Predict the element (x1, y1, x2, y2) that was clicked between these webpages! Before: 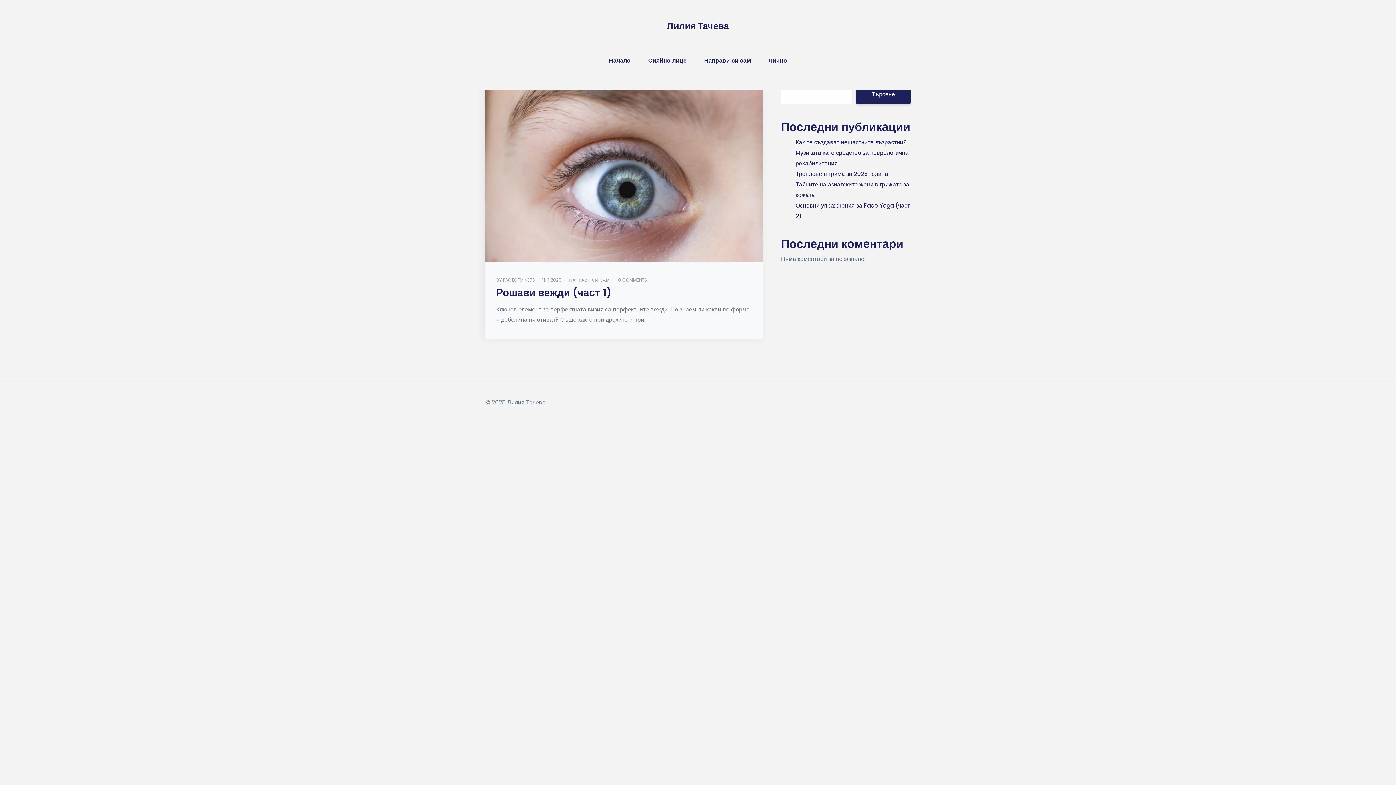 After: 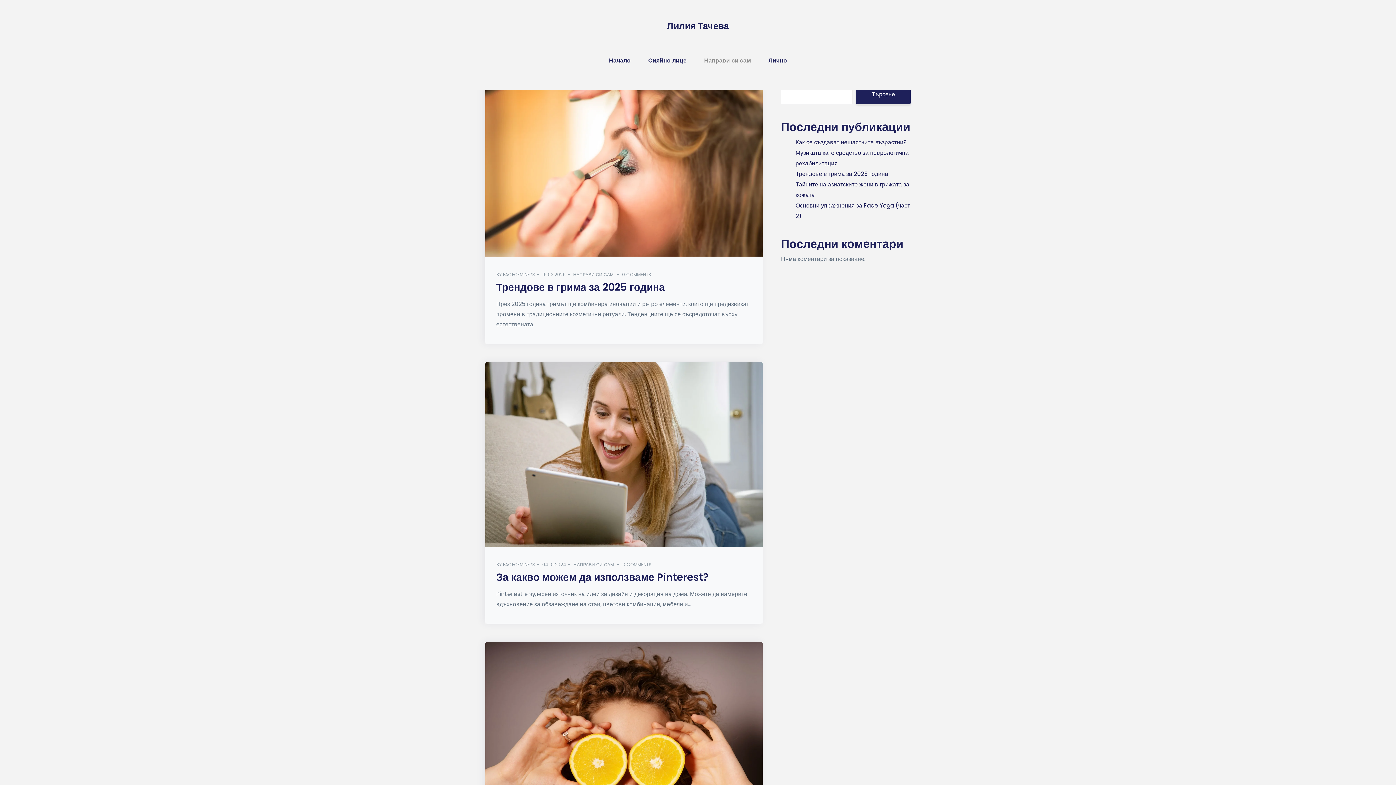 Action: label: Направи си сам bbox: (701, 49, 754, 71)